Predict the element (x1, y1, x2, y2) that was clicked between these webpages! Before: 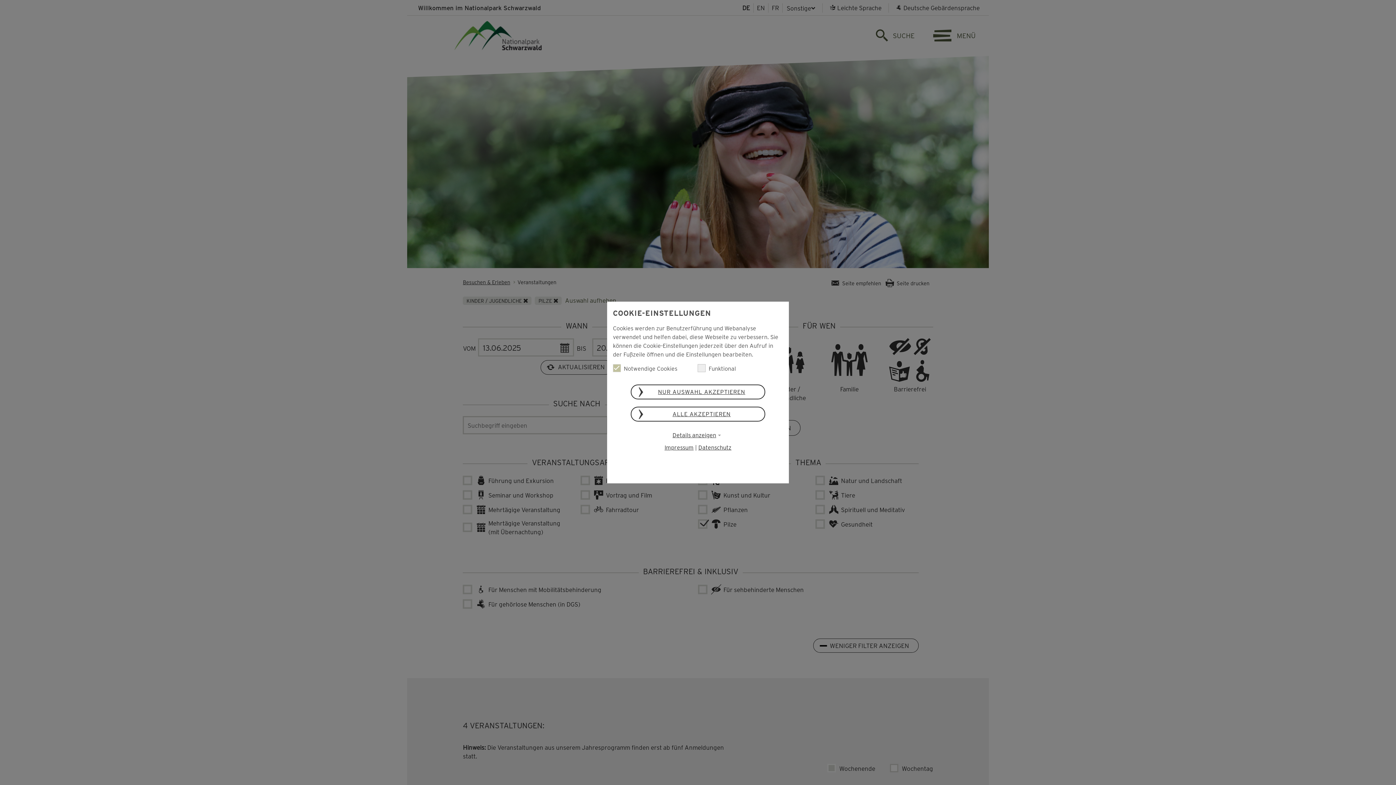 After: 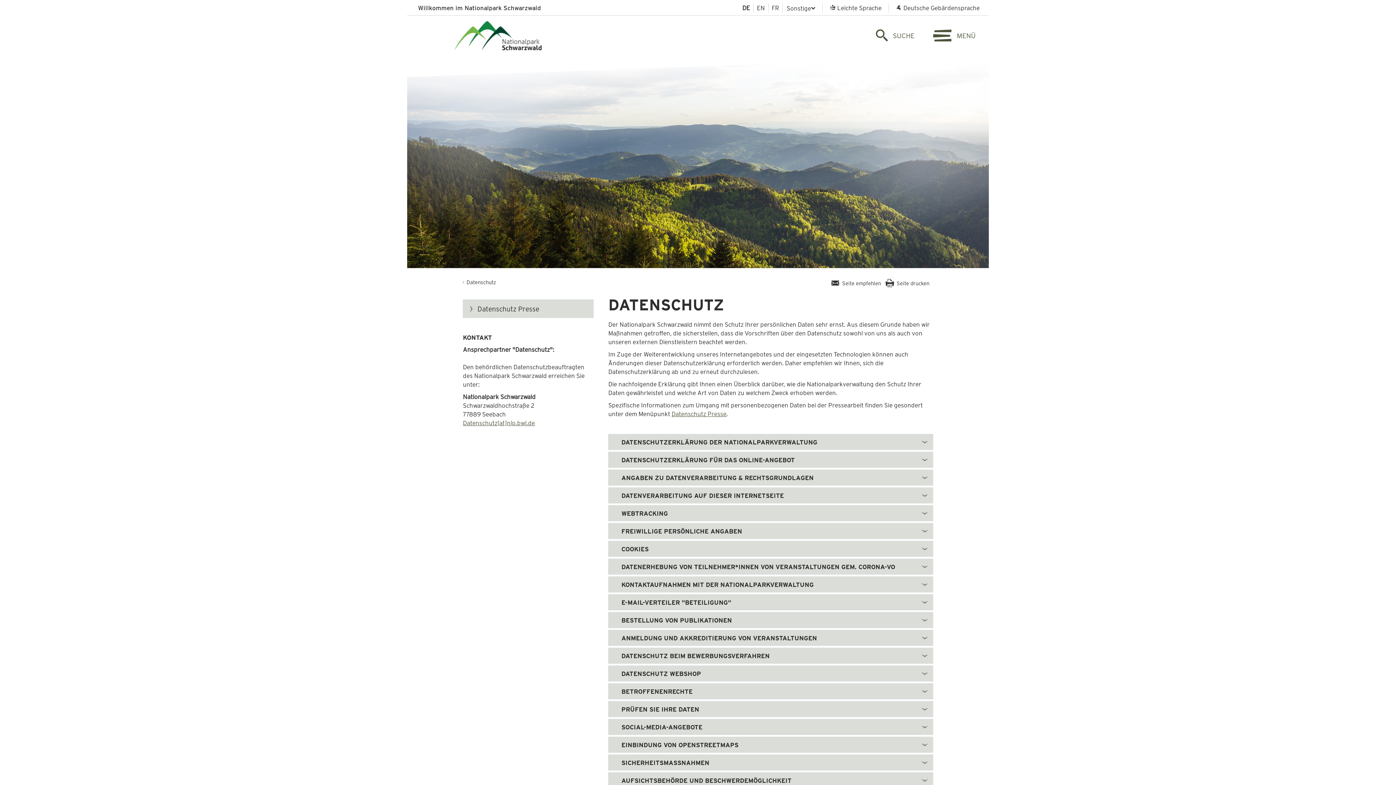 Action: bbox: (698, 443, 731, 451) label: Datenschutz